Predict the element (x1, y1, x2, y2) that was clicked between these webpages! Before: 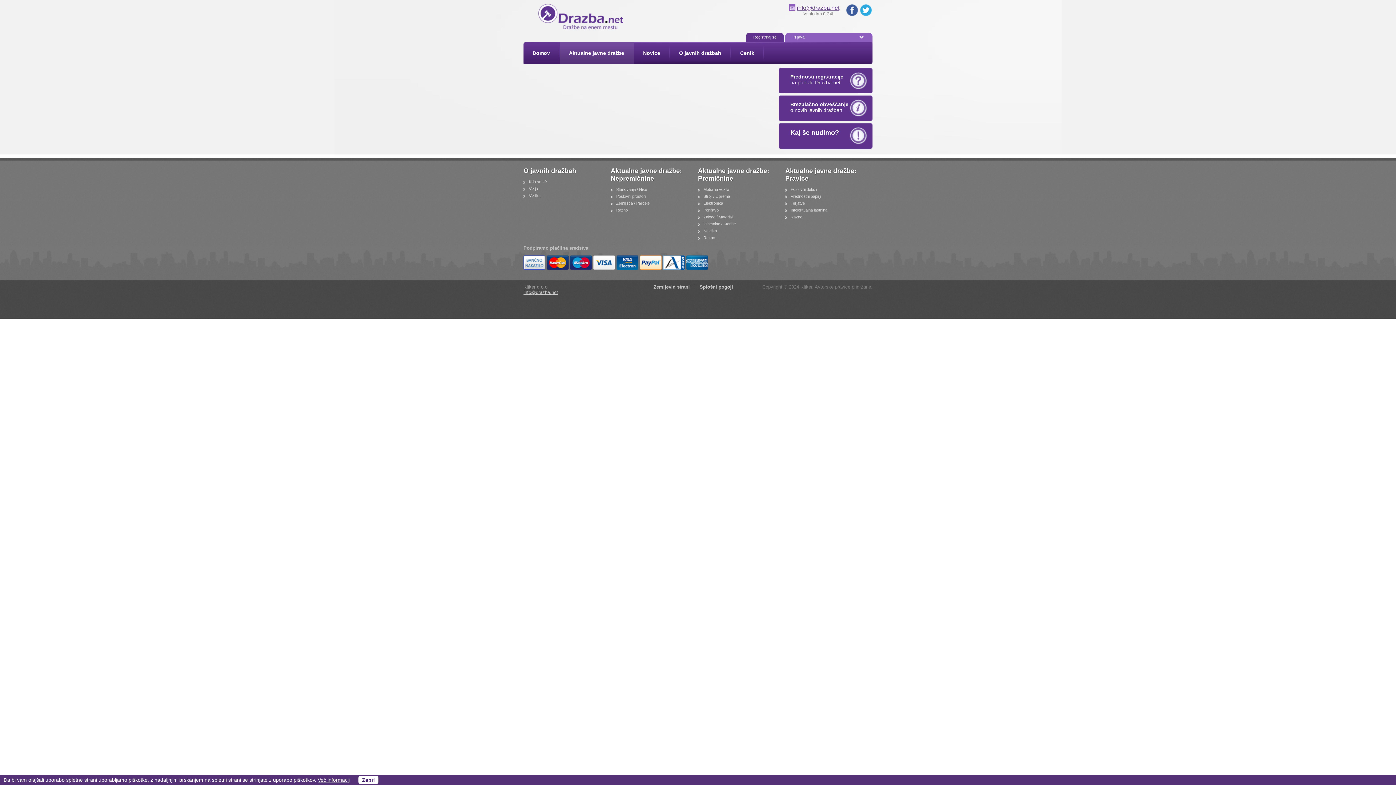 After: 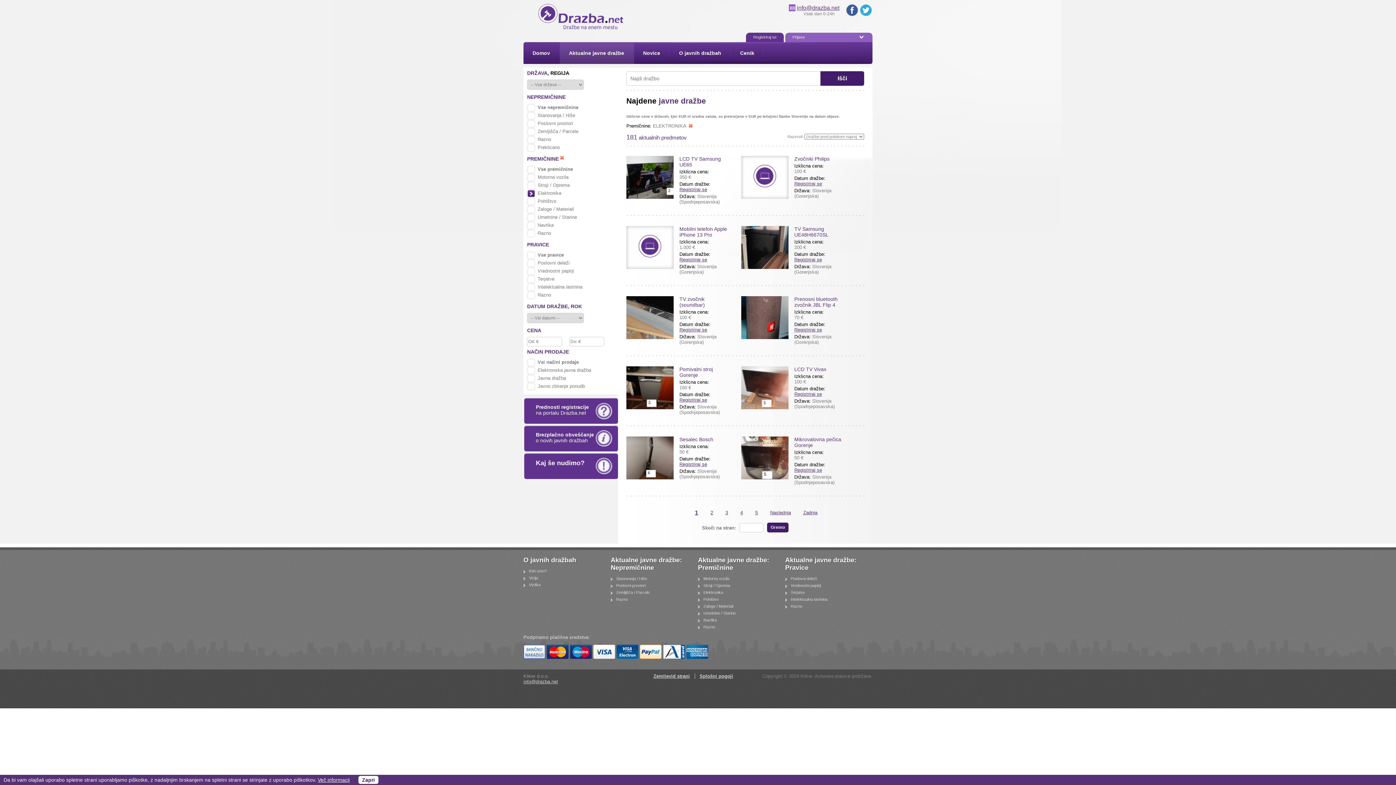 Action: label: Elektronika bbox: (701, 200, 725, 206)